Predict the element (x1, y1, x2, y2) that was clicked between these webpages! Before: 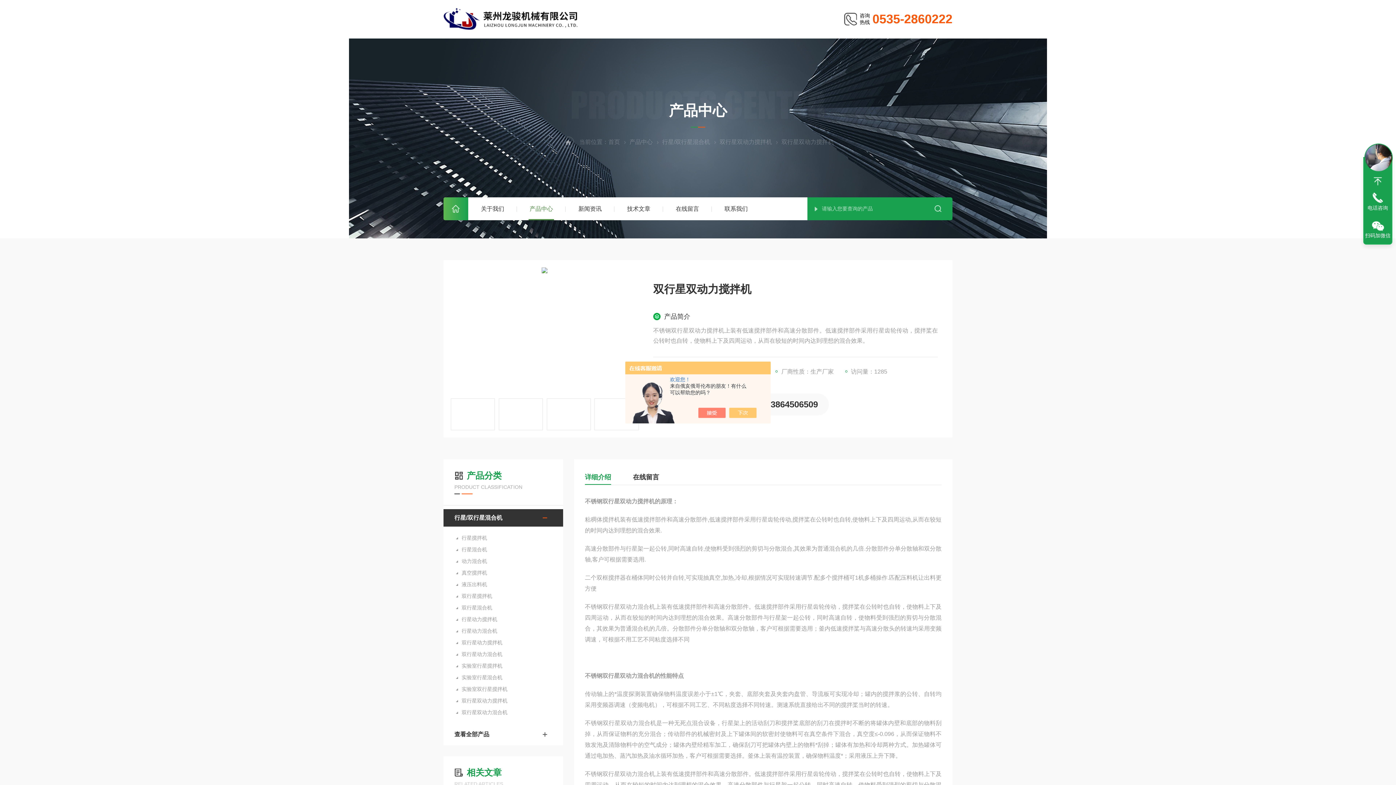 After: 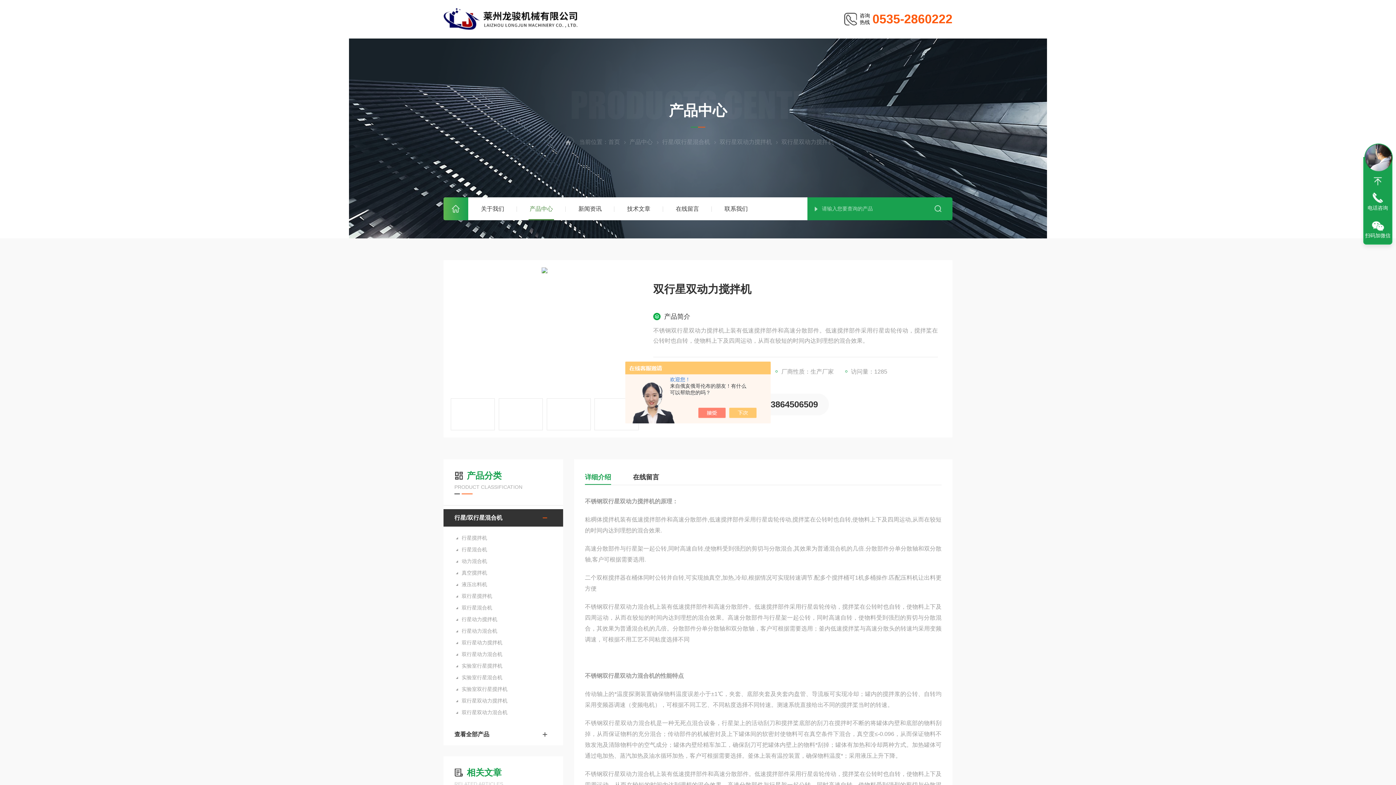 Action: bbox: (1364, 143, 1393, 172)